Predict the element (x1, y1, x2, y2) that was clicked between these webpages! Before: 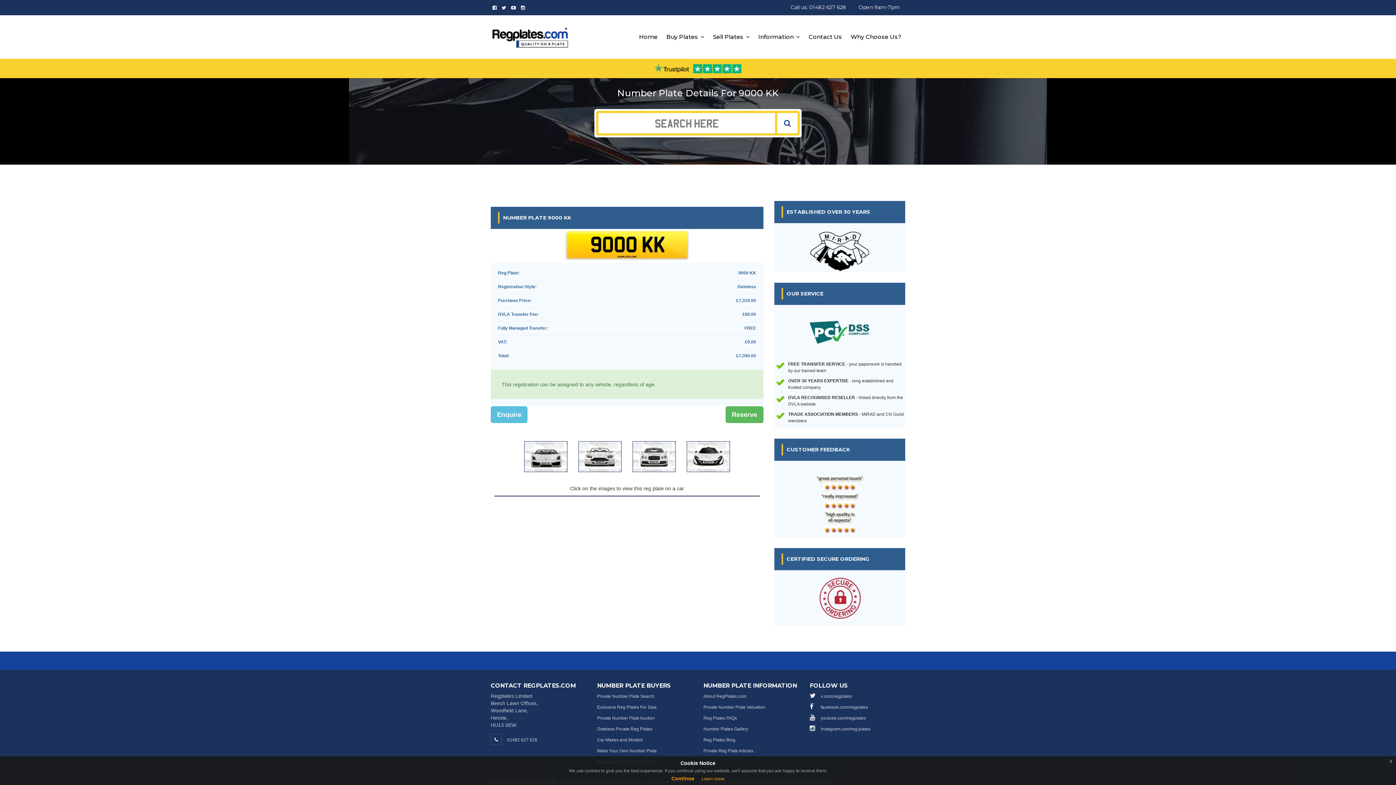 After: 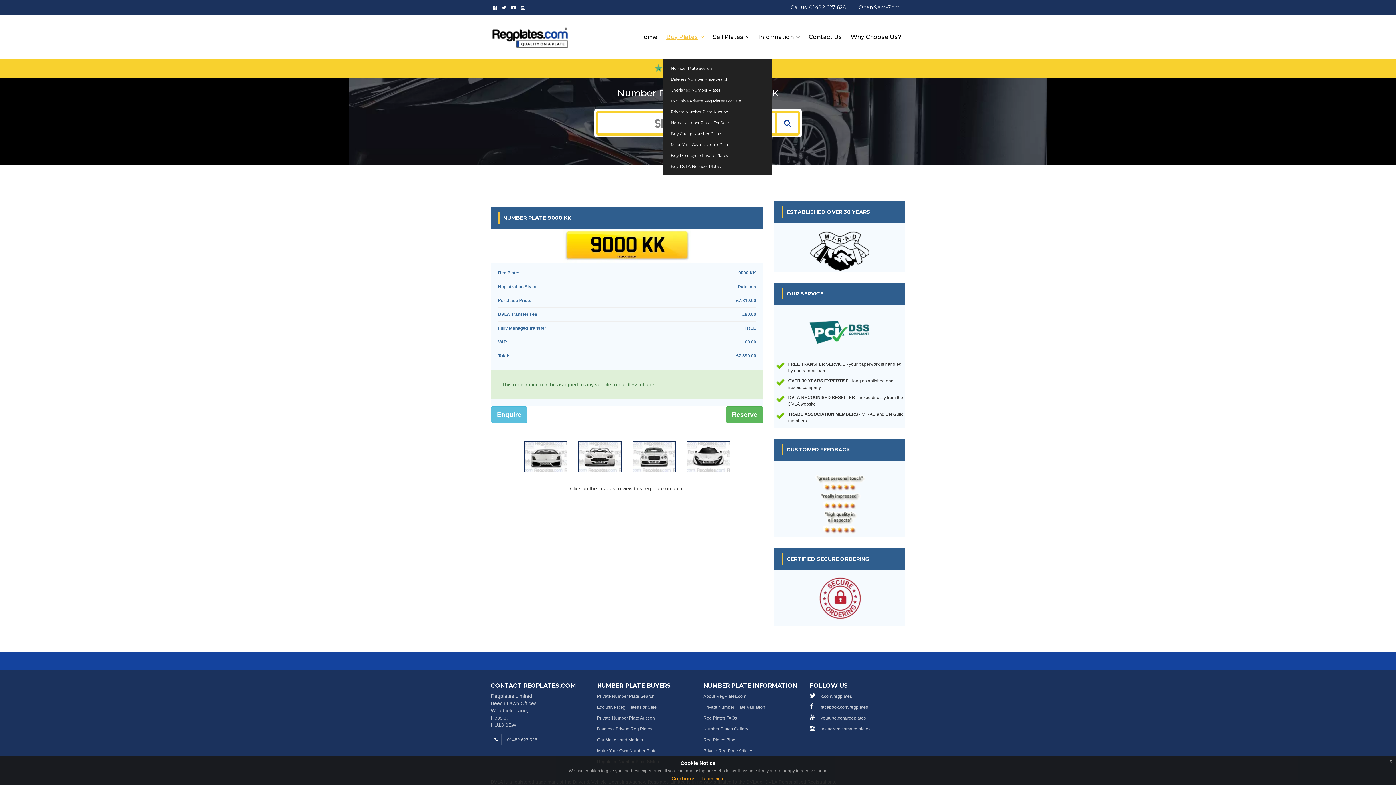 Action: label: Buy Plates bbox: (666, 33, 704, 40)